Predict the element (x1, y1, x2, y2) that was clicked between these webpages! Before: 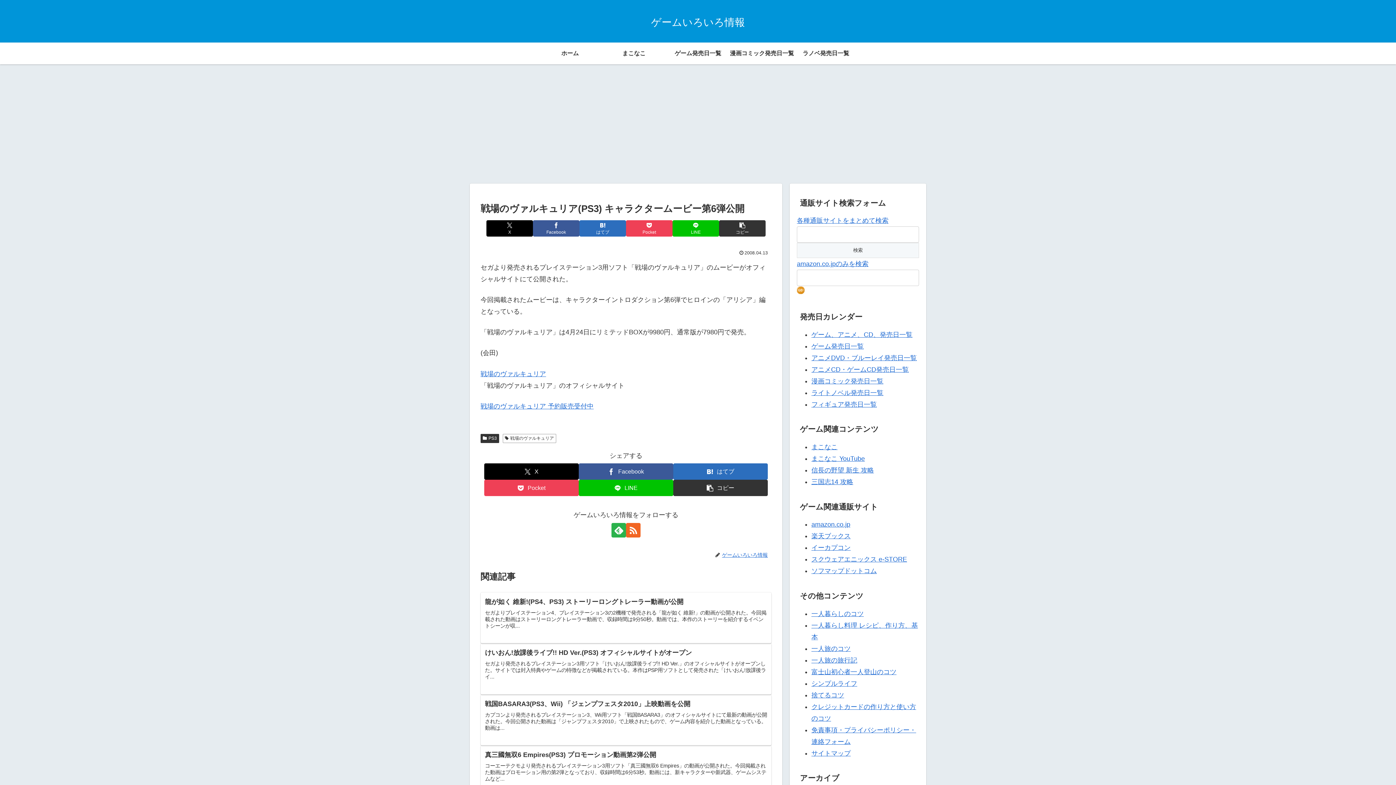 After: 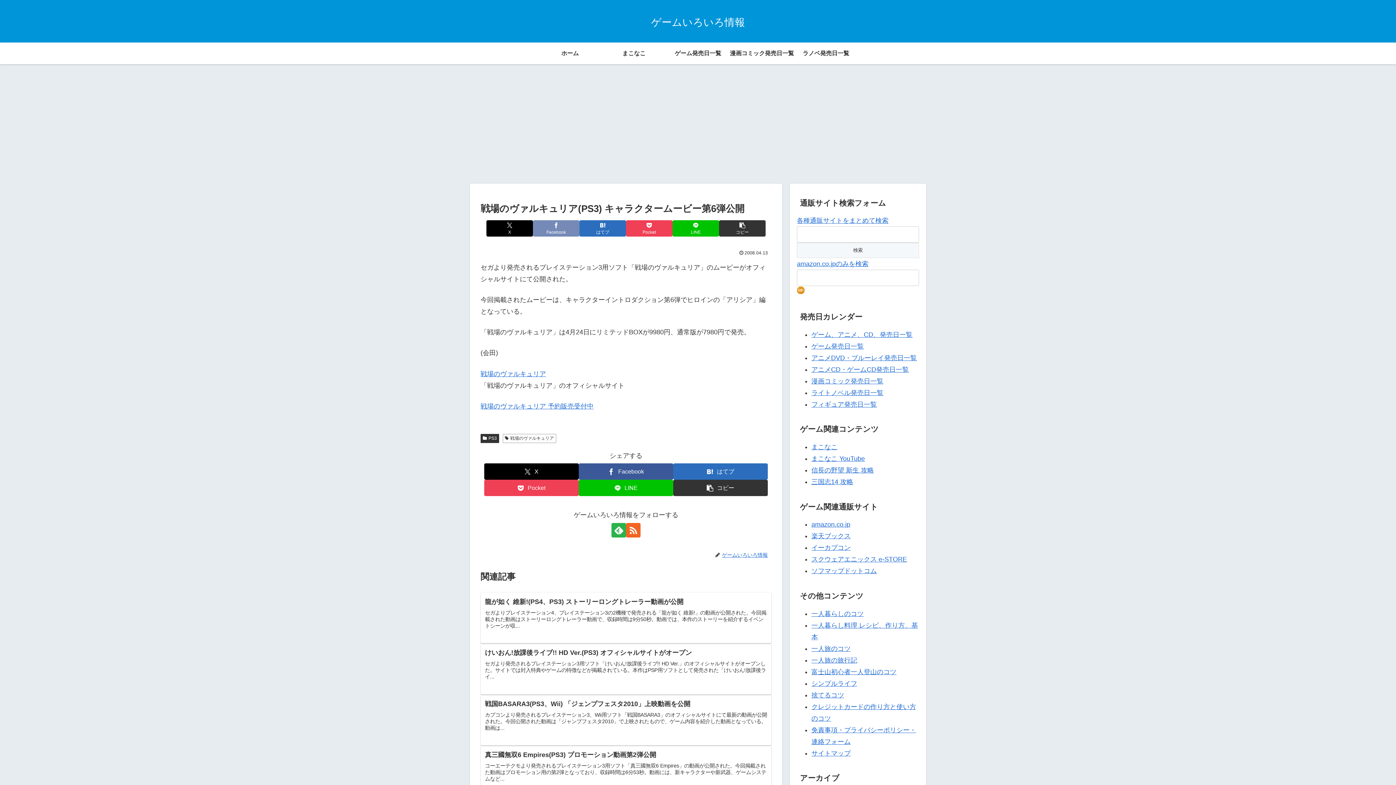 Action: label: Facebookでシェア bbox: (533, 220, 579, 236)